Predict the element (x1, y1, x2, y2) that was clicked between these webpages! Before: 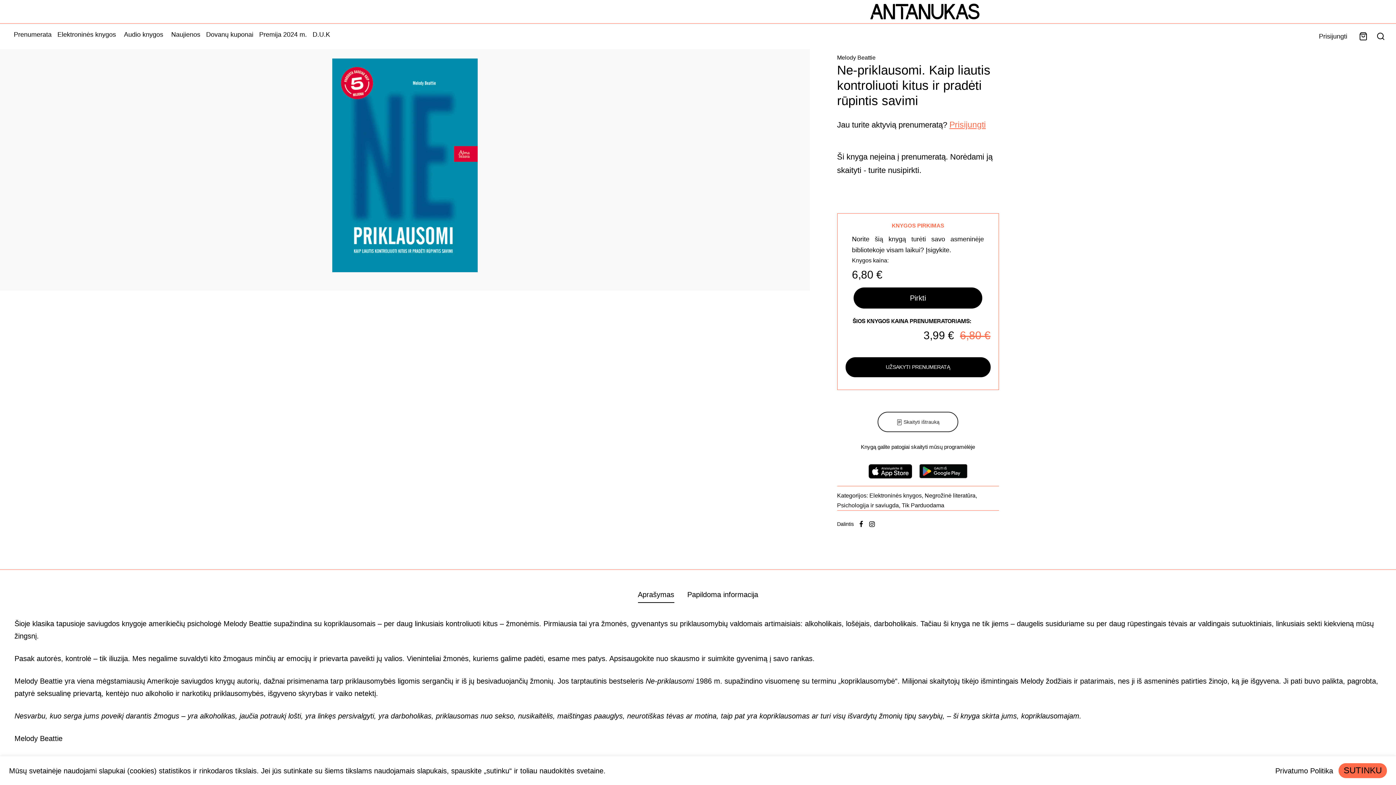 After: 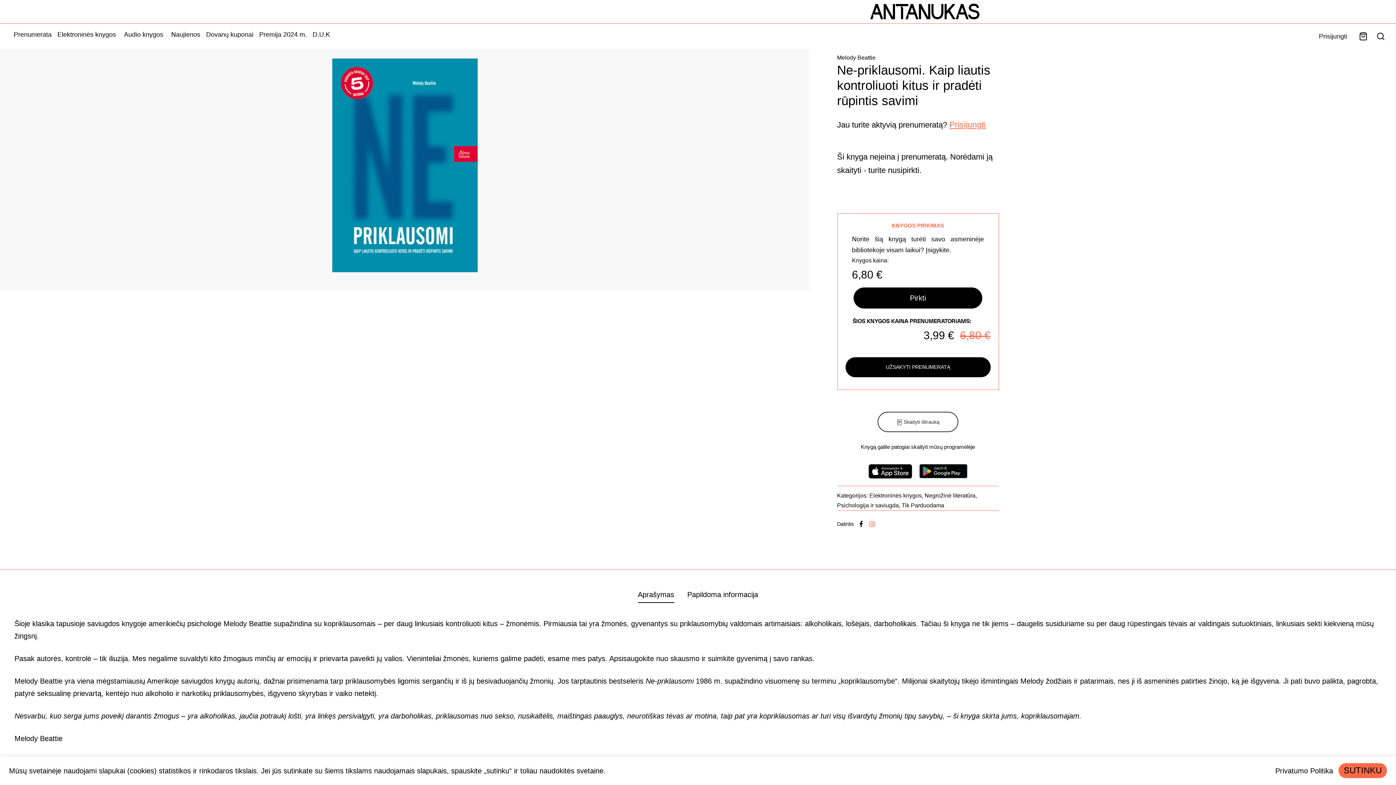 Action: bbox: (866, 518, 877, 530)